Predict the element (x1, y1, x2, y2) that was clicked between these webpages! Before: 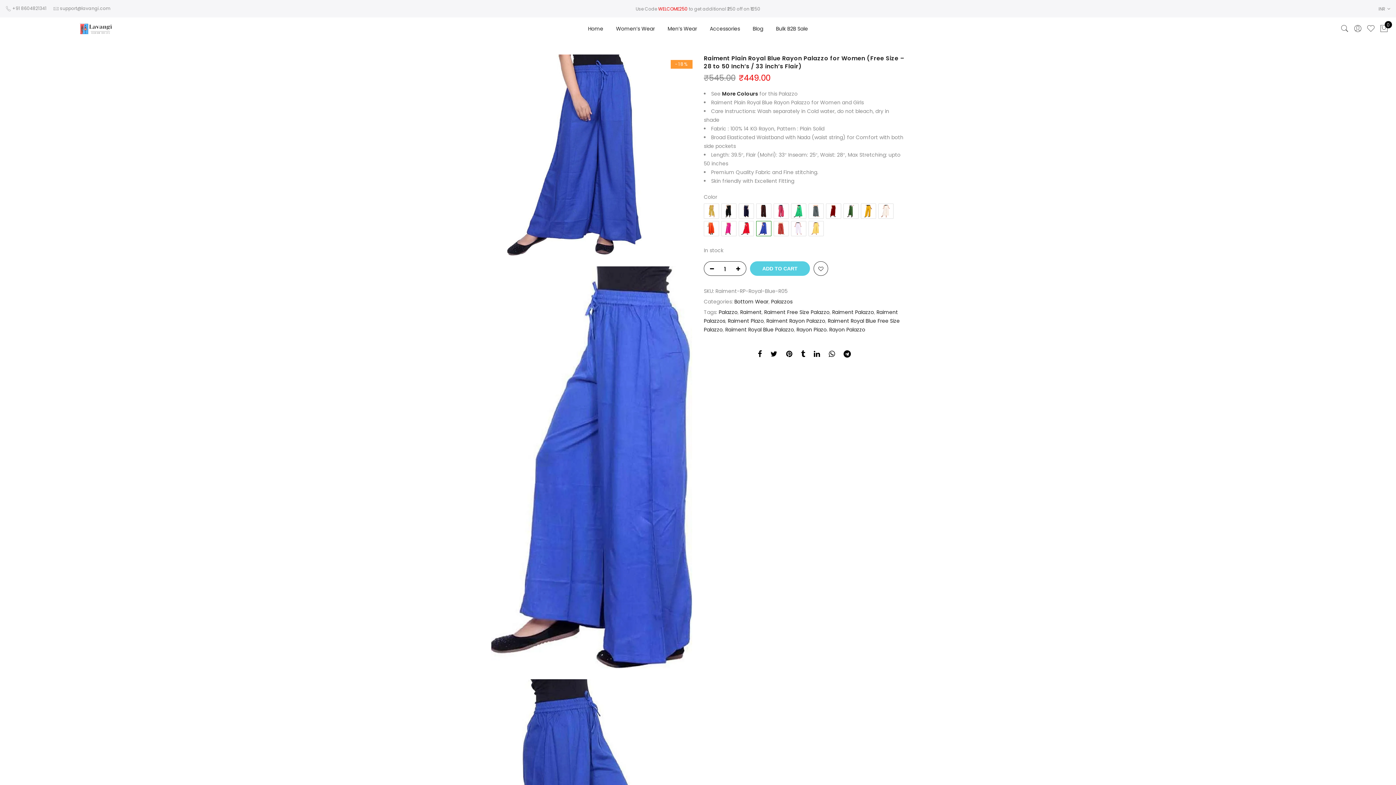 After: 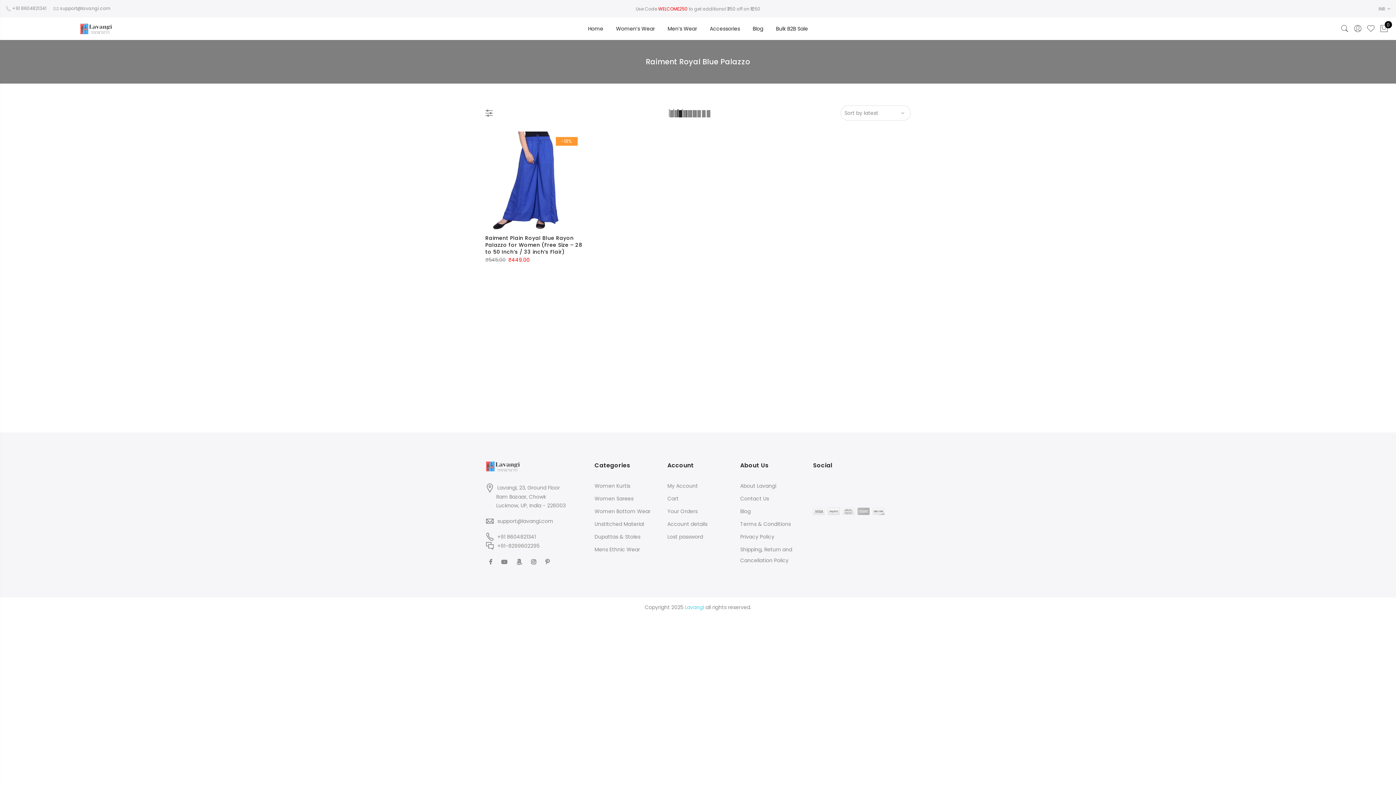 Action: bbox: (725, 326, 794, 333) label: Raiment Royal Blue Palazzo